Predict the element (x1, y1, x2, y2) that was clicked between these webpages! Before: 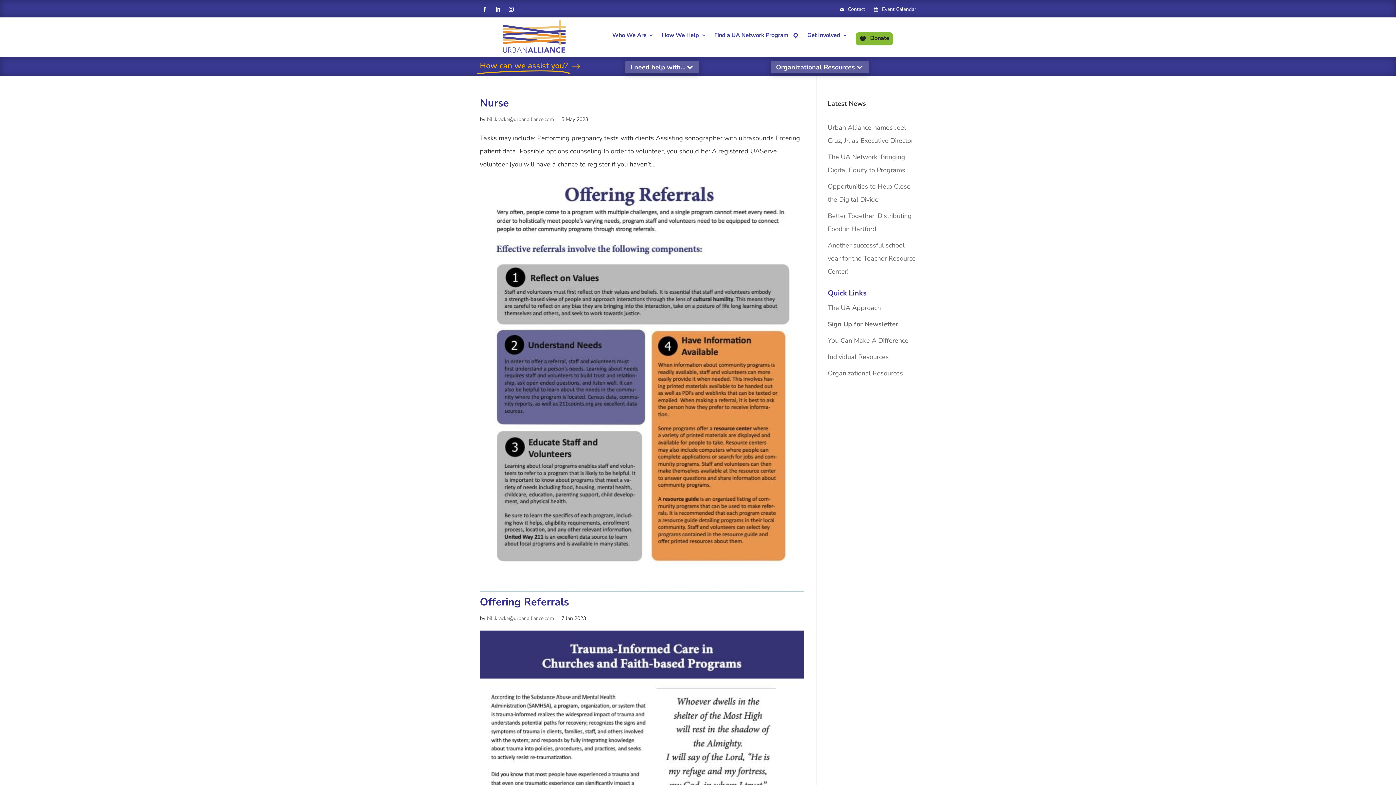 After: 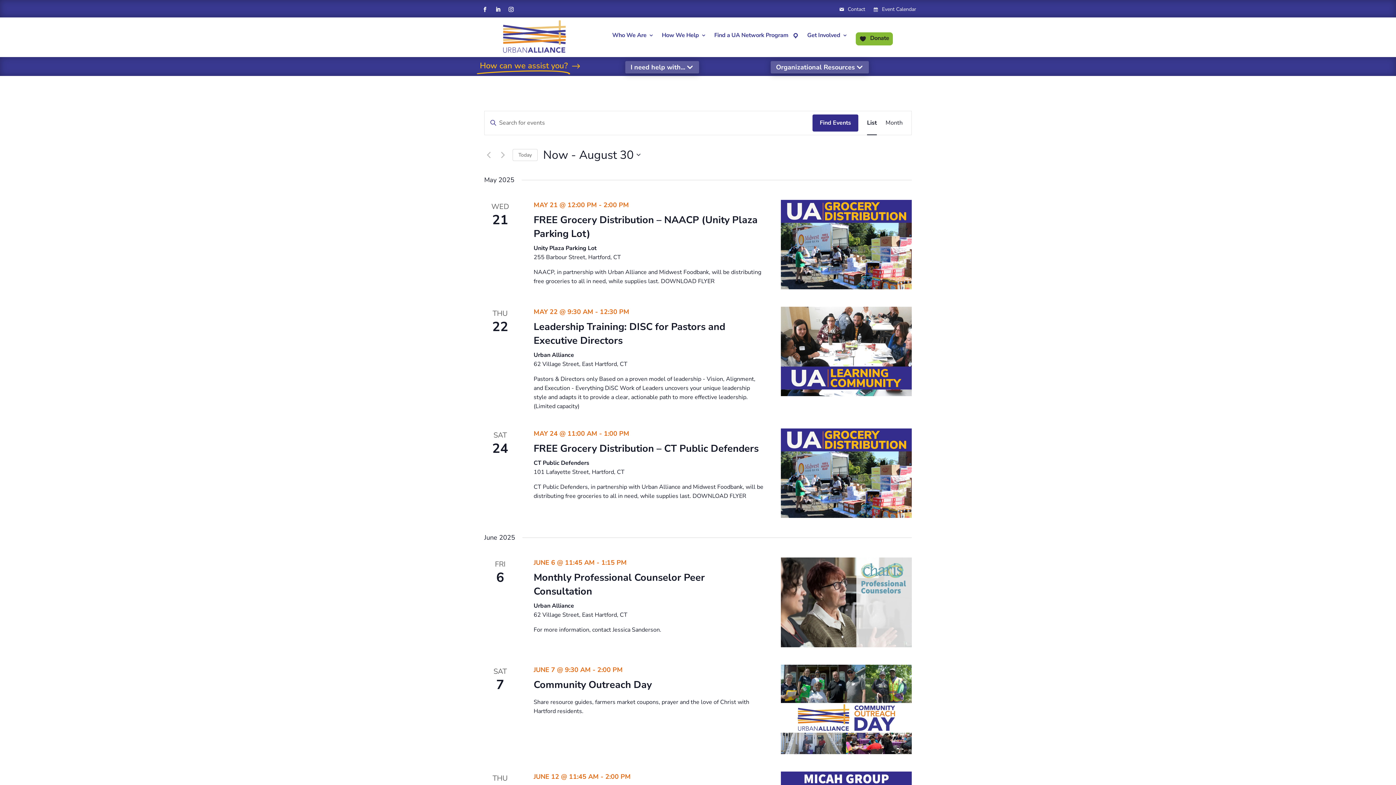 Action: label: Event Calendar bbox: (873, 6, 916, 14)